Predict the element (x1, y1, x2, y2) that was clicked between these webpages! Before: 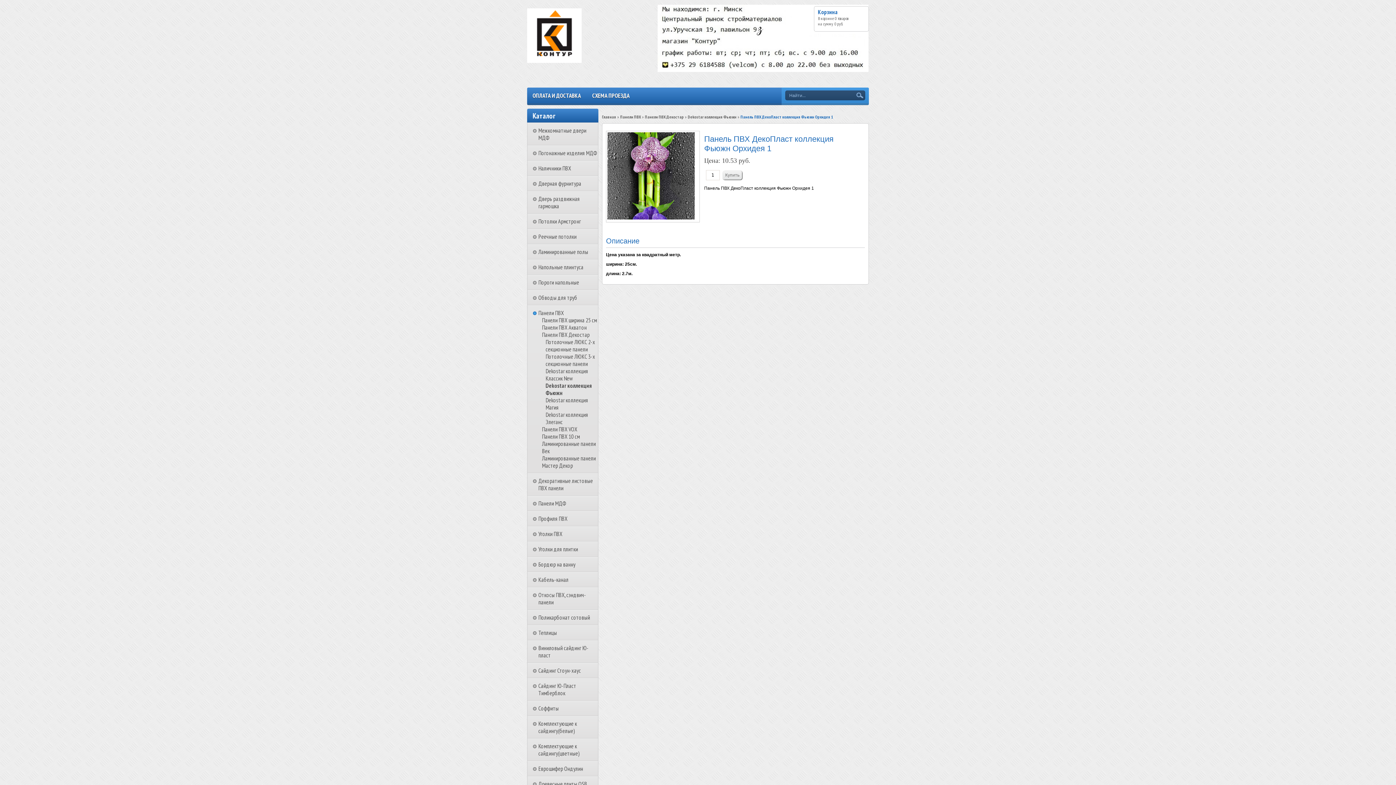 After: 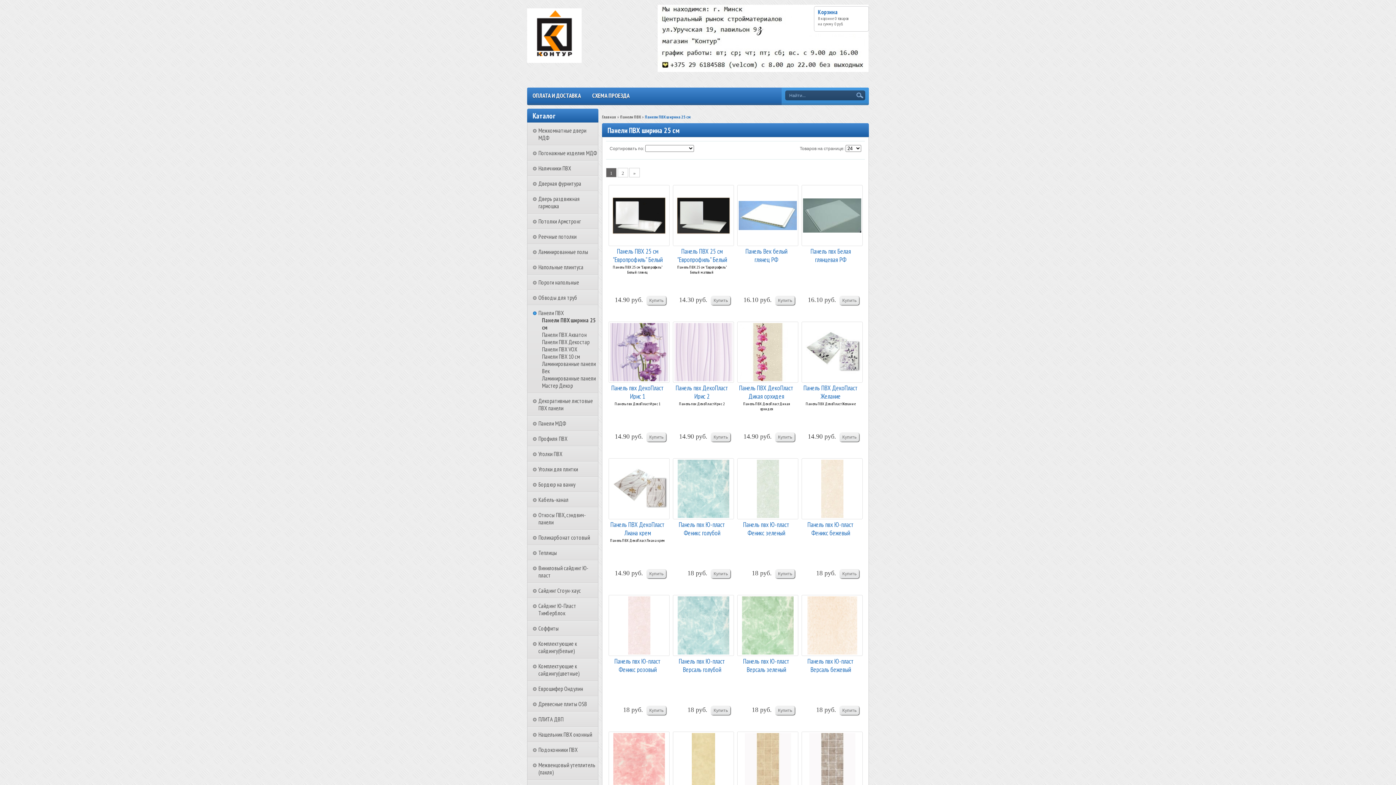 Action: bbox: (542, 316, 597, 324) label: Панели ПВХ ширина 25 см